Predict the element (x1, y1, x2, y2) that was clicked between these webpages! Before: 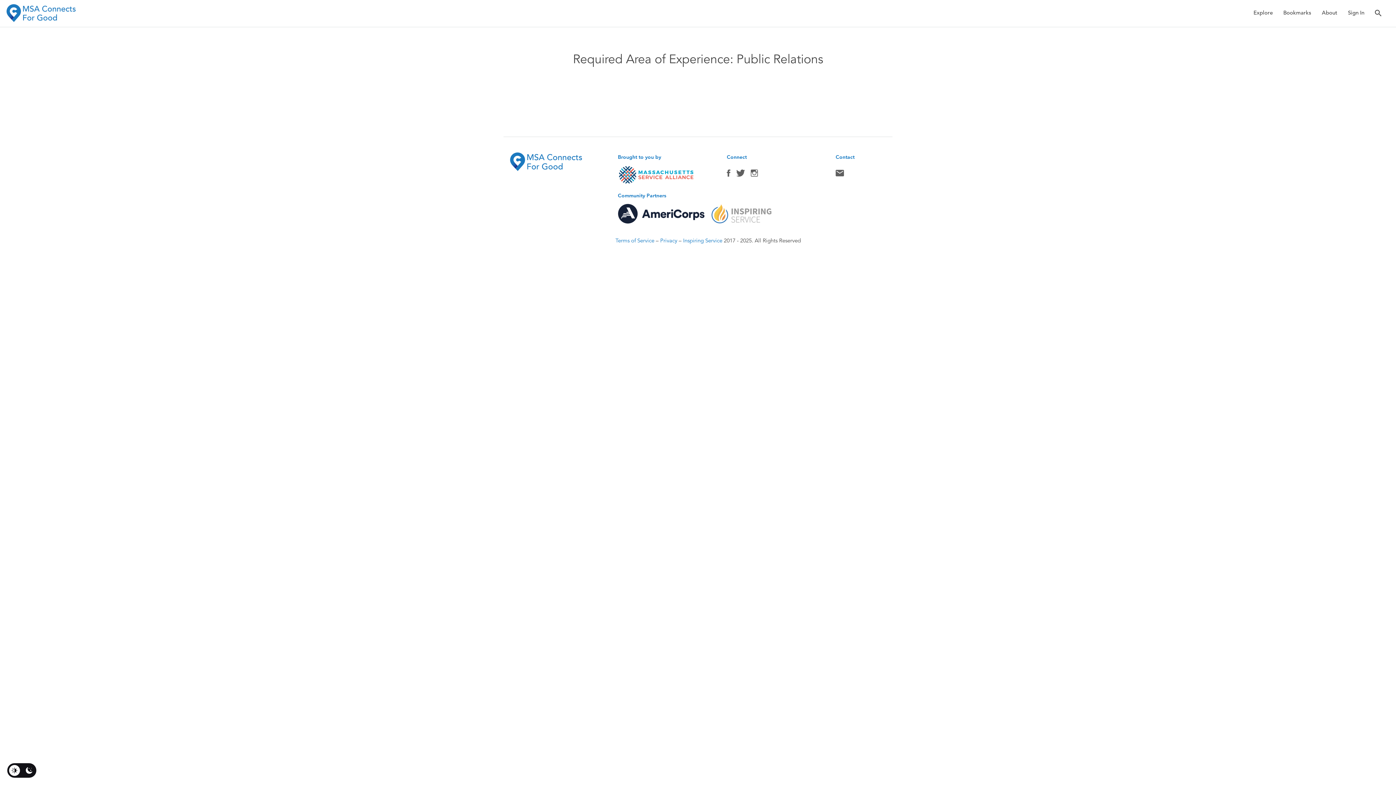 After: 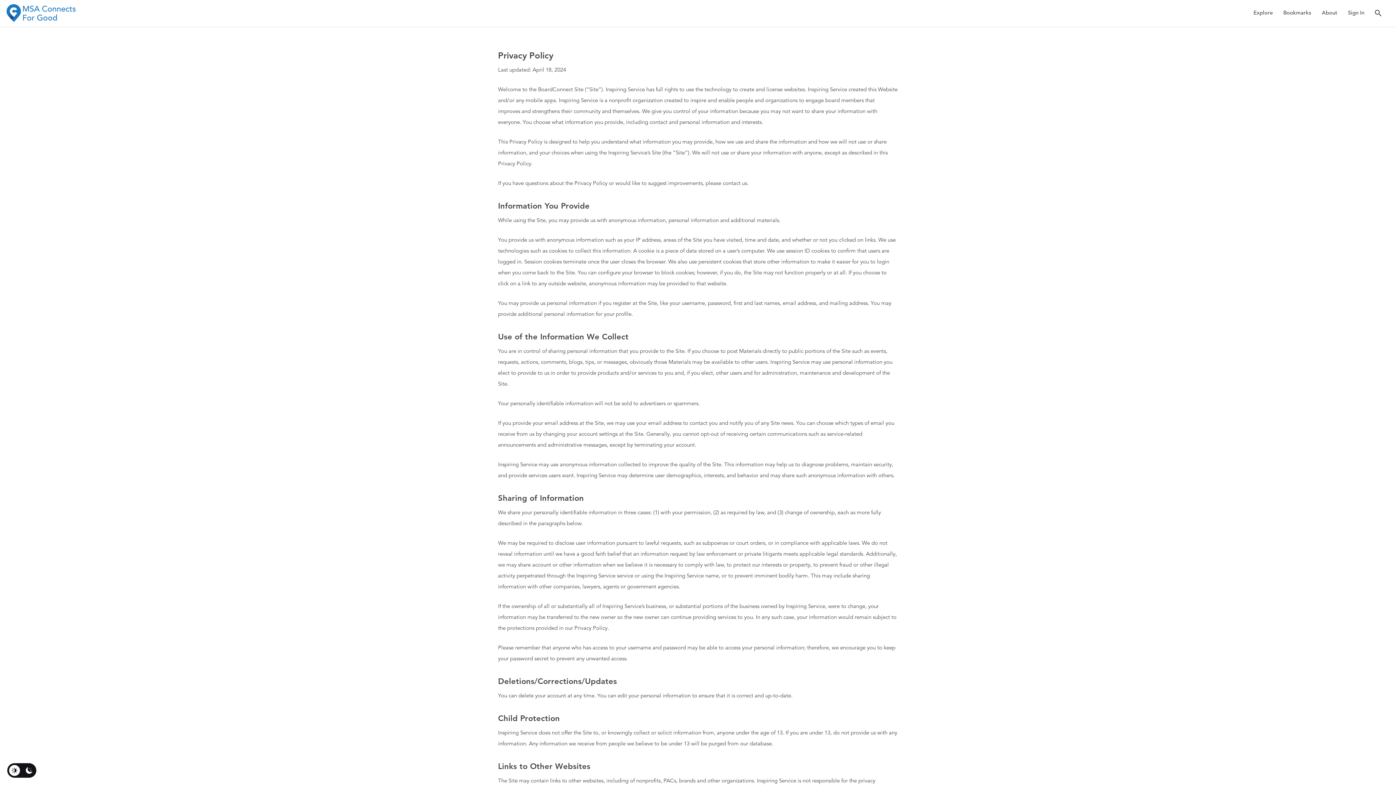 Action: bbox: (660, 237, 677, 244) label: Privacy